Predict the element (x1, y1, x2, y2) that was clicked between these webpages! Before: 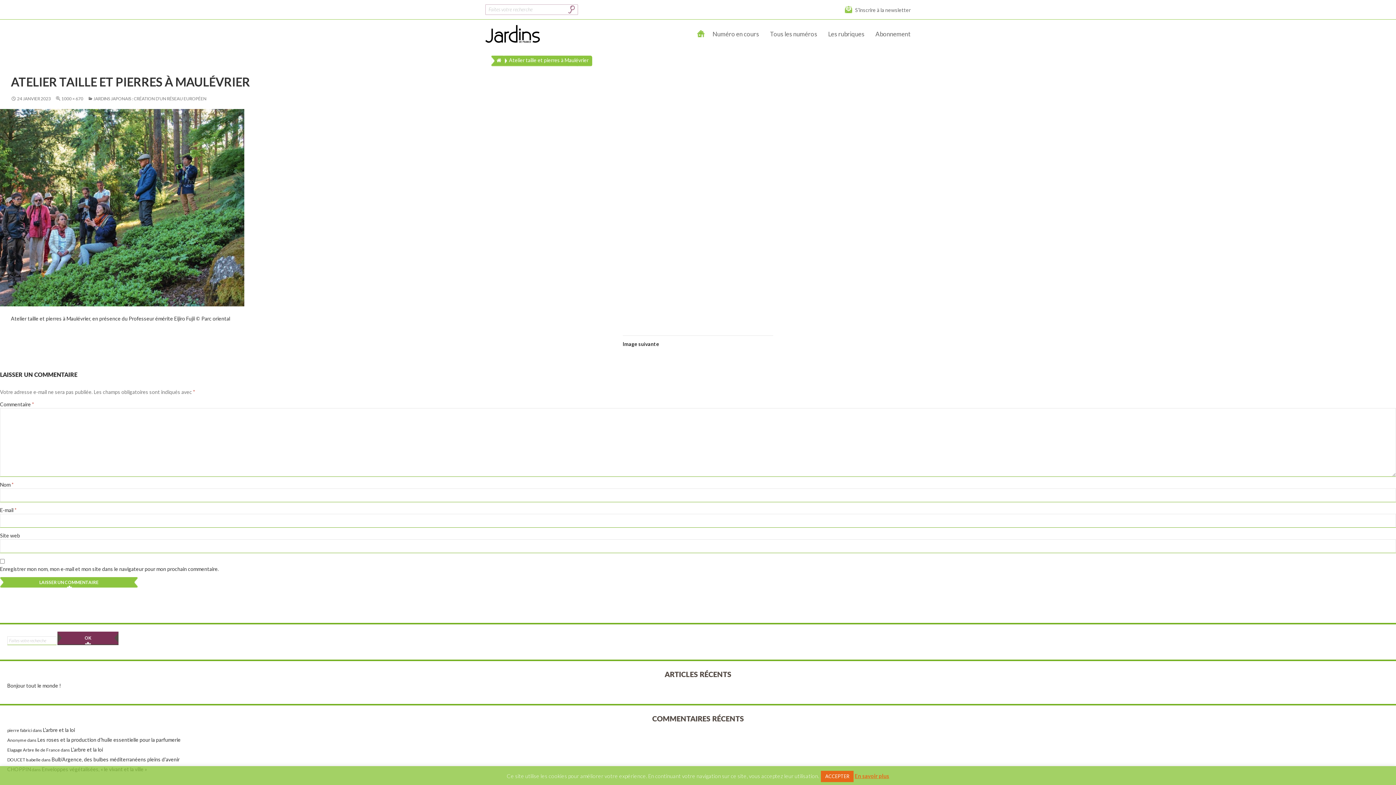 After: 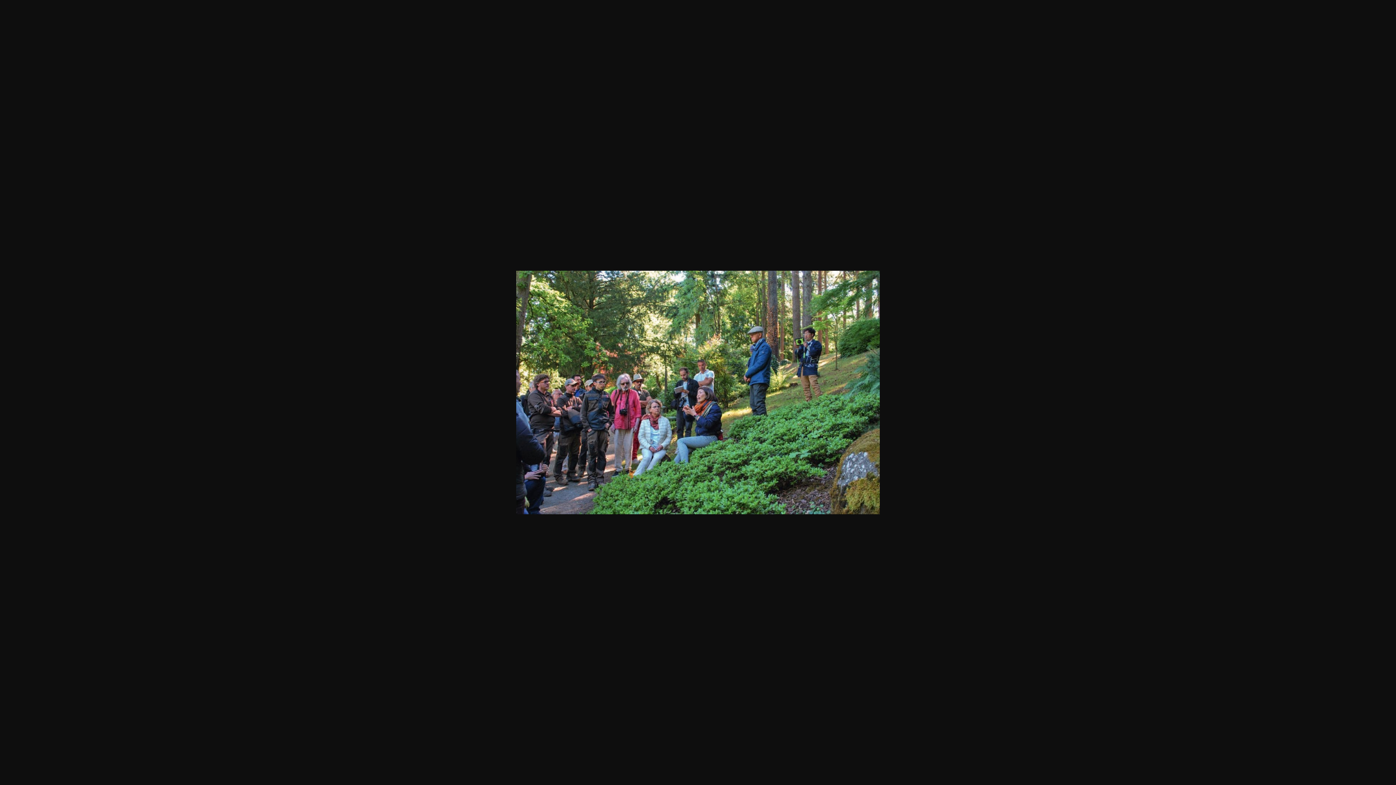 Action: label: 1000 × 670 bbox: (55, 96, 83, 101)